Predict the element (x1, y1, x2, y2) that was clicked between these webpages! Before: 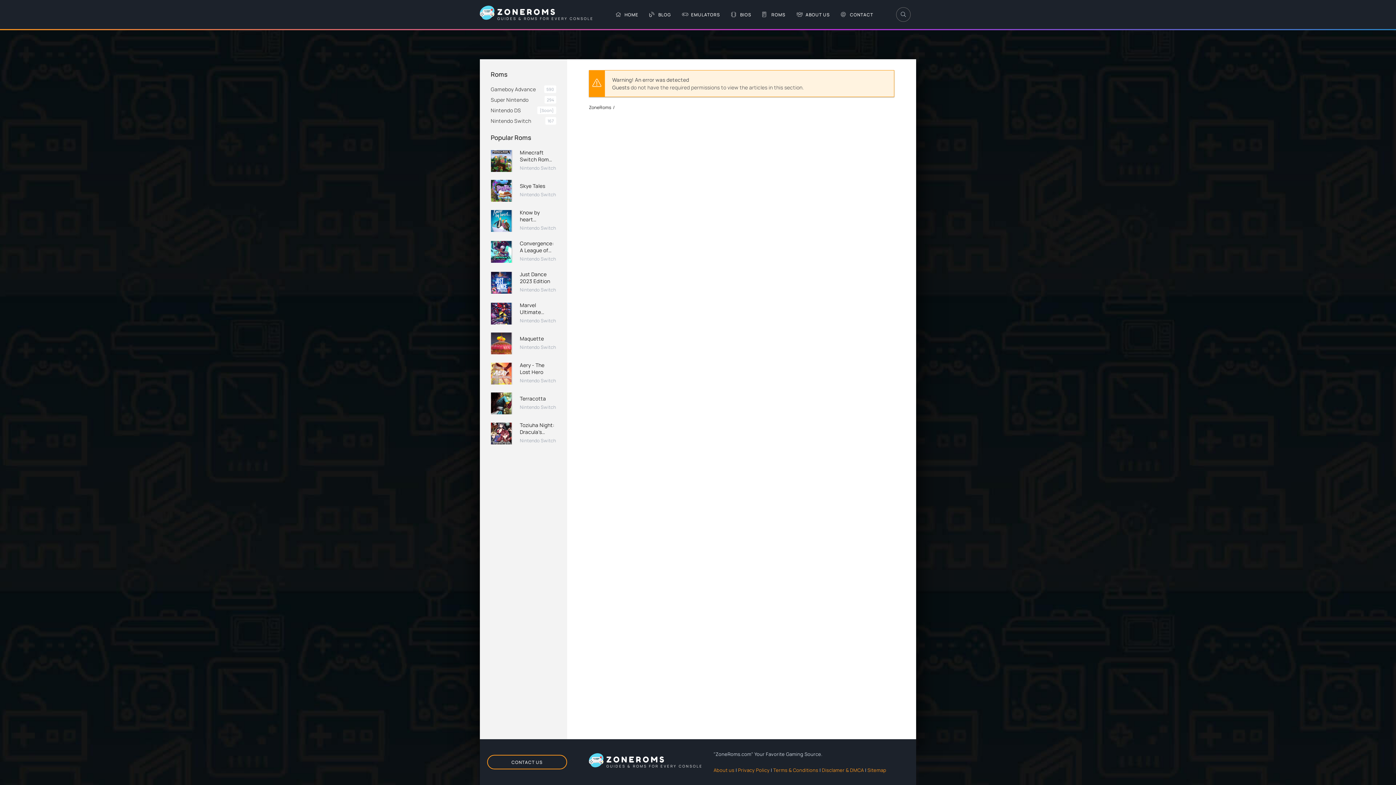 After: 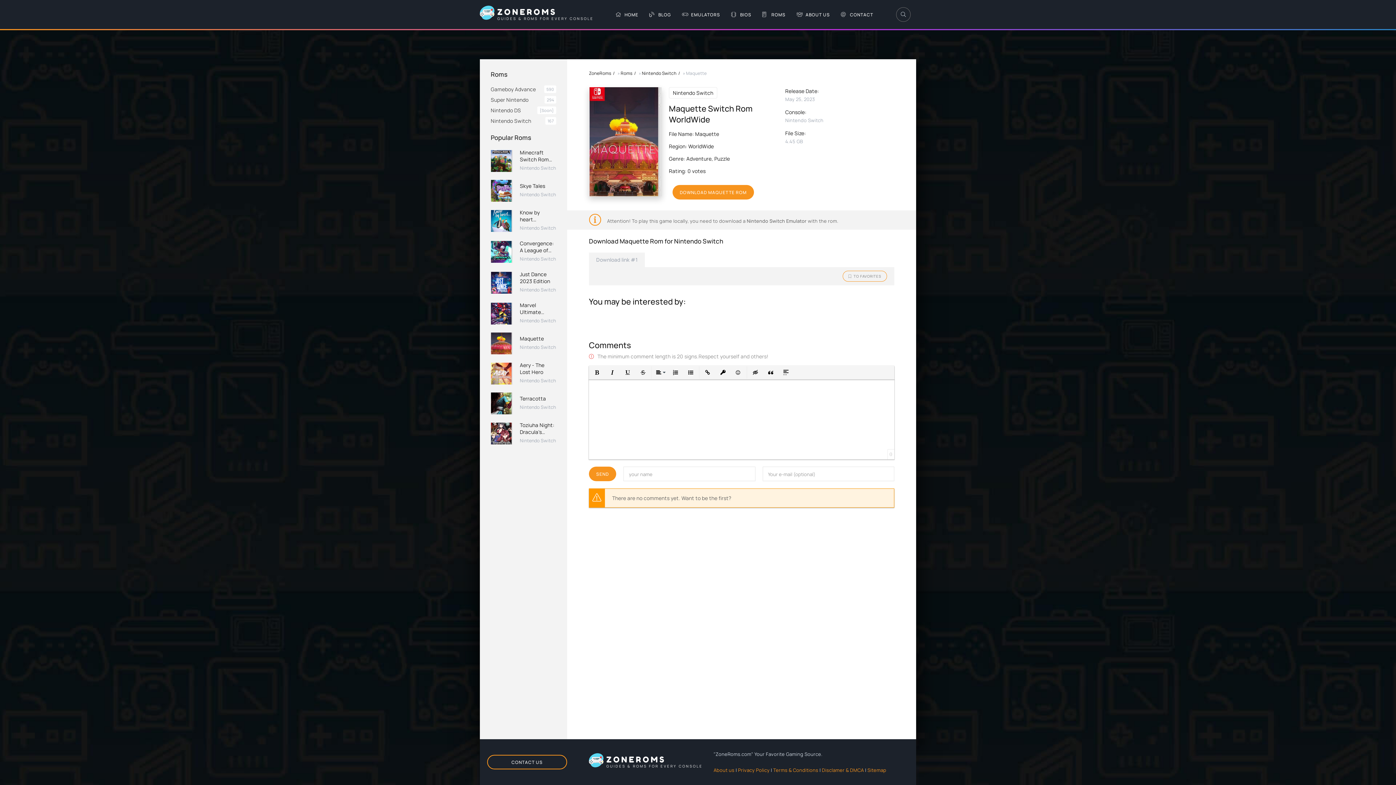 Action: label: Maquette
Nintendo Switch bbox: (490, 332, 556, 354)